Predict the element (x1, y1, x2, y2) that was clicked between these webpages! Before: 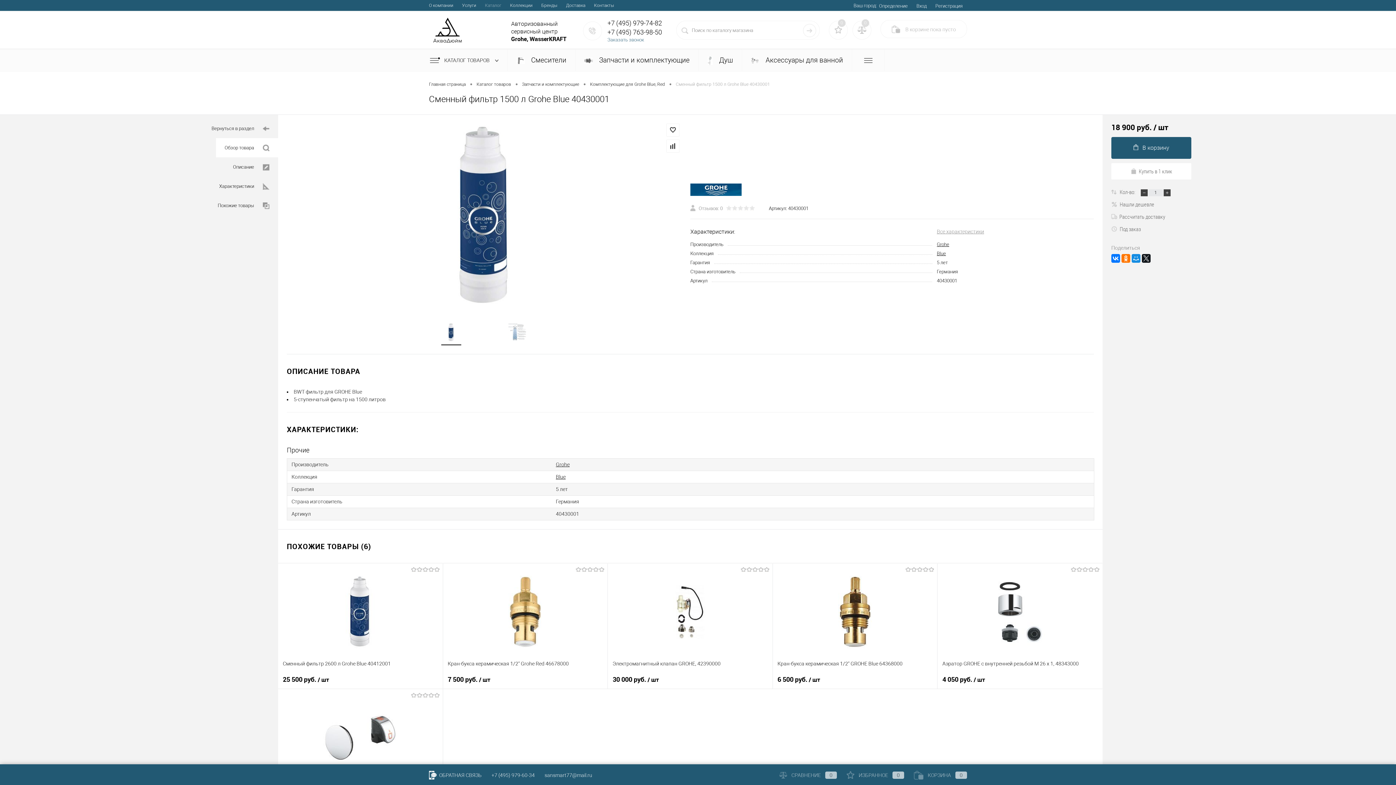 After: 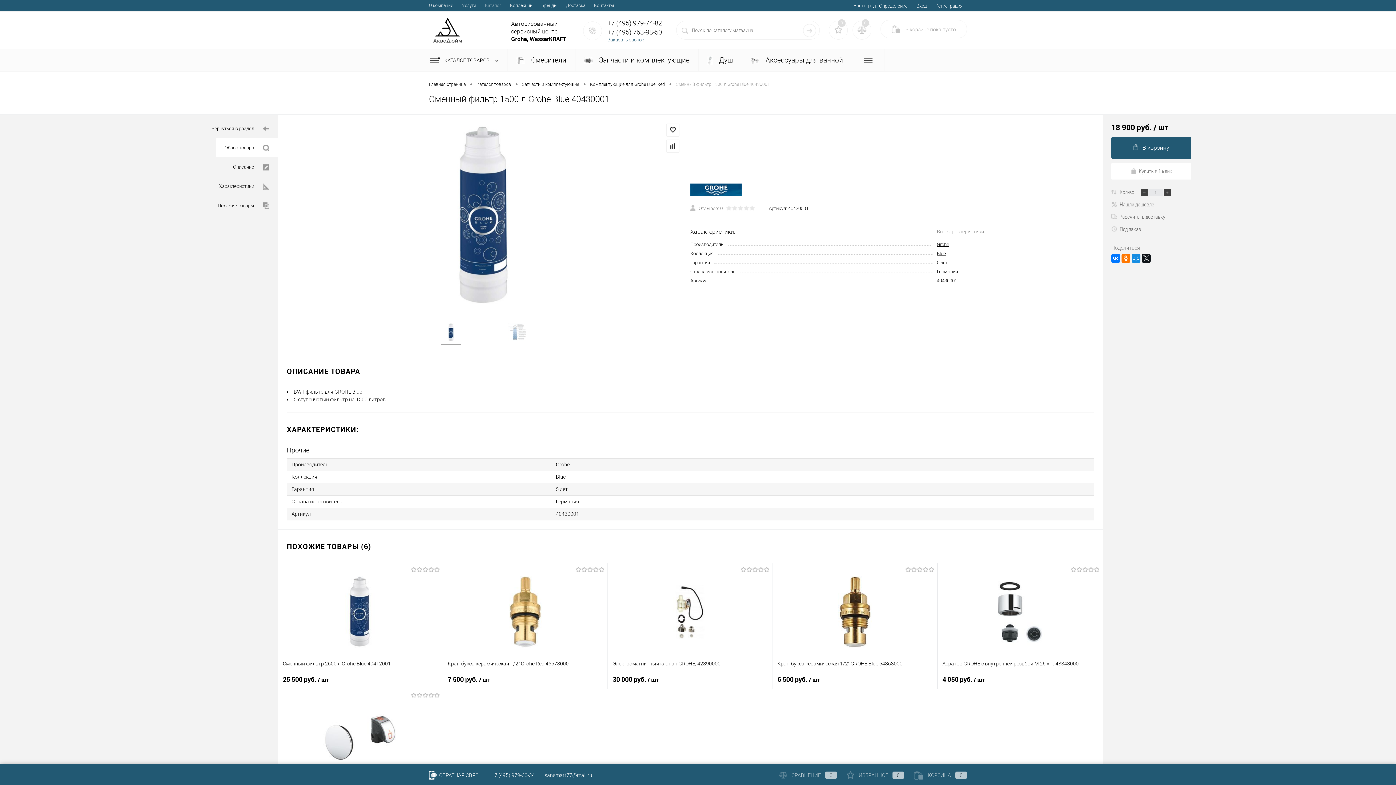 Action: label: КОРЗИНА0 bbox: (914, 772, 967, 778)